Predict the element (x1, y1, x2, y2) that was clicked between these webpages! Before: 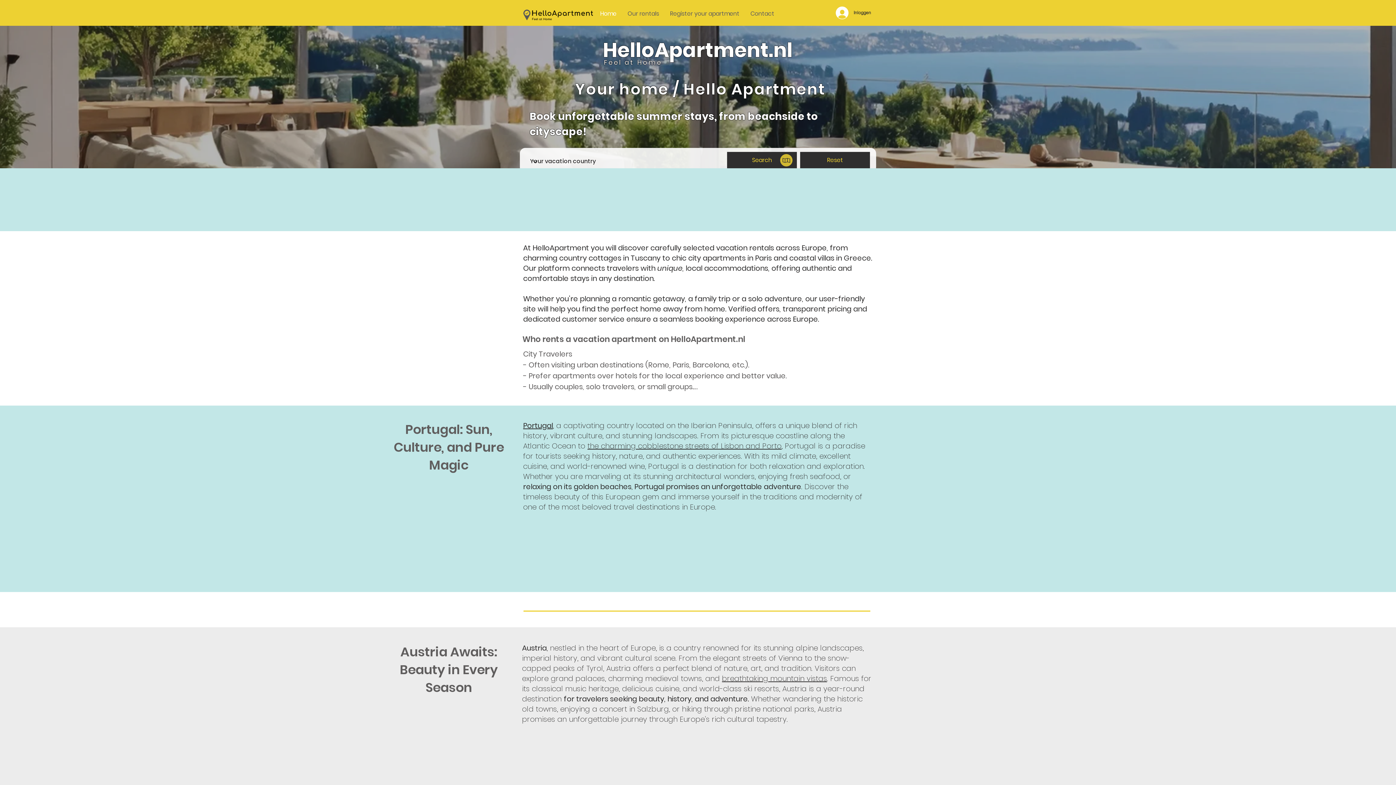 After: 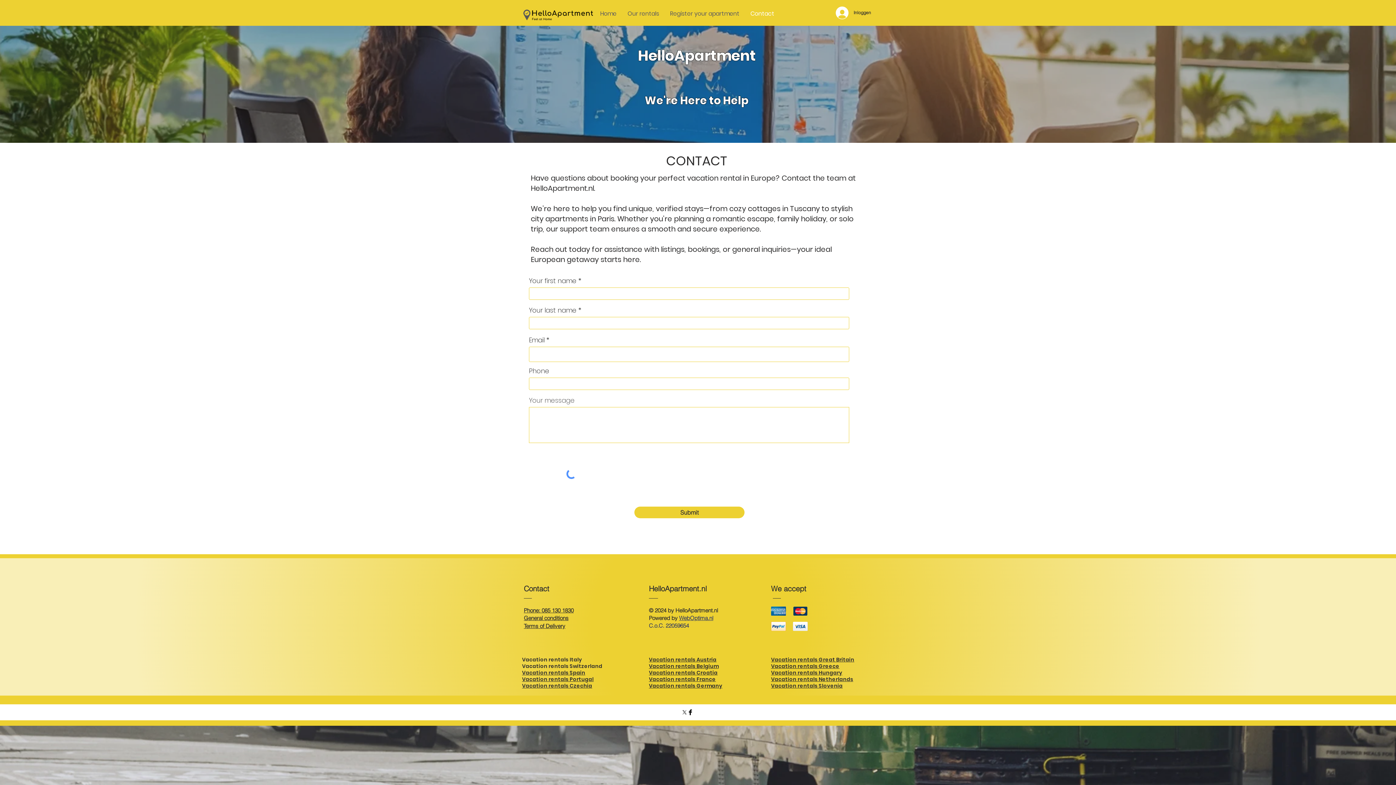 Action: label: Contact bbox: (745, 7, 780, 20)